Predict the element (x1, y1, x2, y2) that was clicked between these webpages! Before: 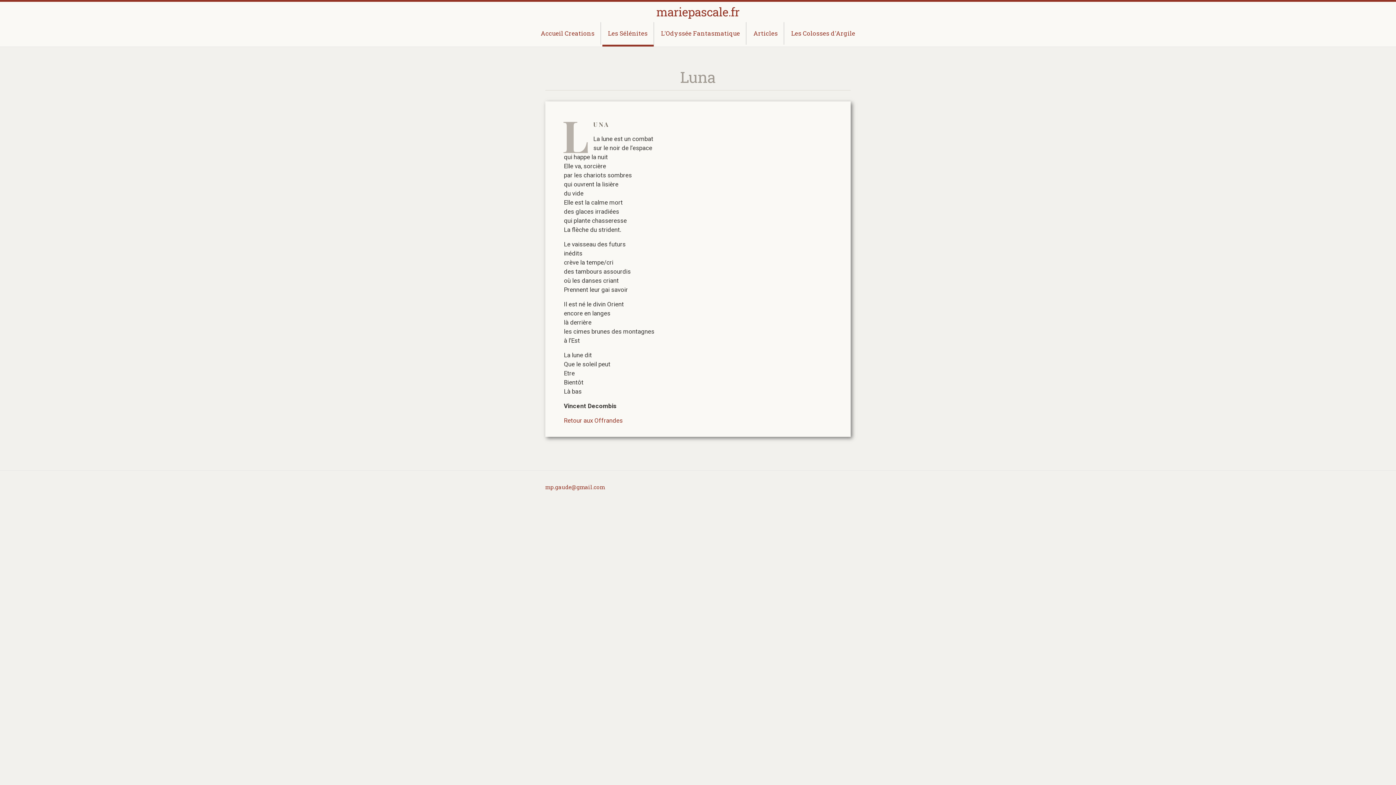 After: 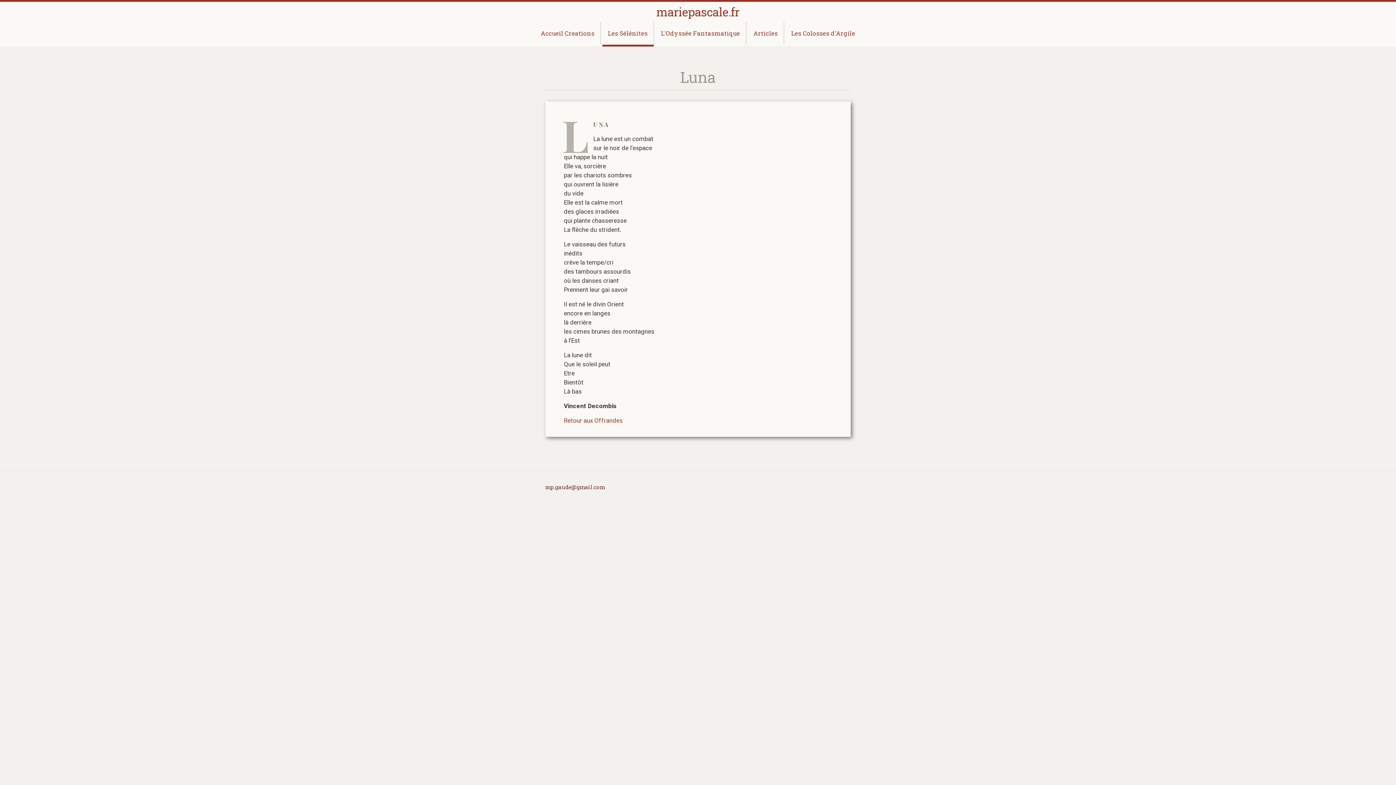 Action: bbox: (545, 483, 605, 490) label: mp.gaude@gmail.com